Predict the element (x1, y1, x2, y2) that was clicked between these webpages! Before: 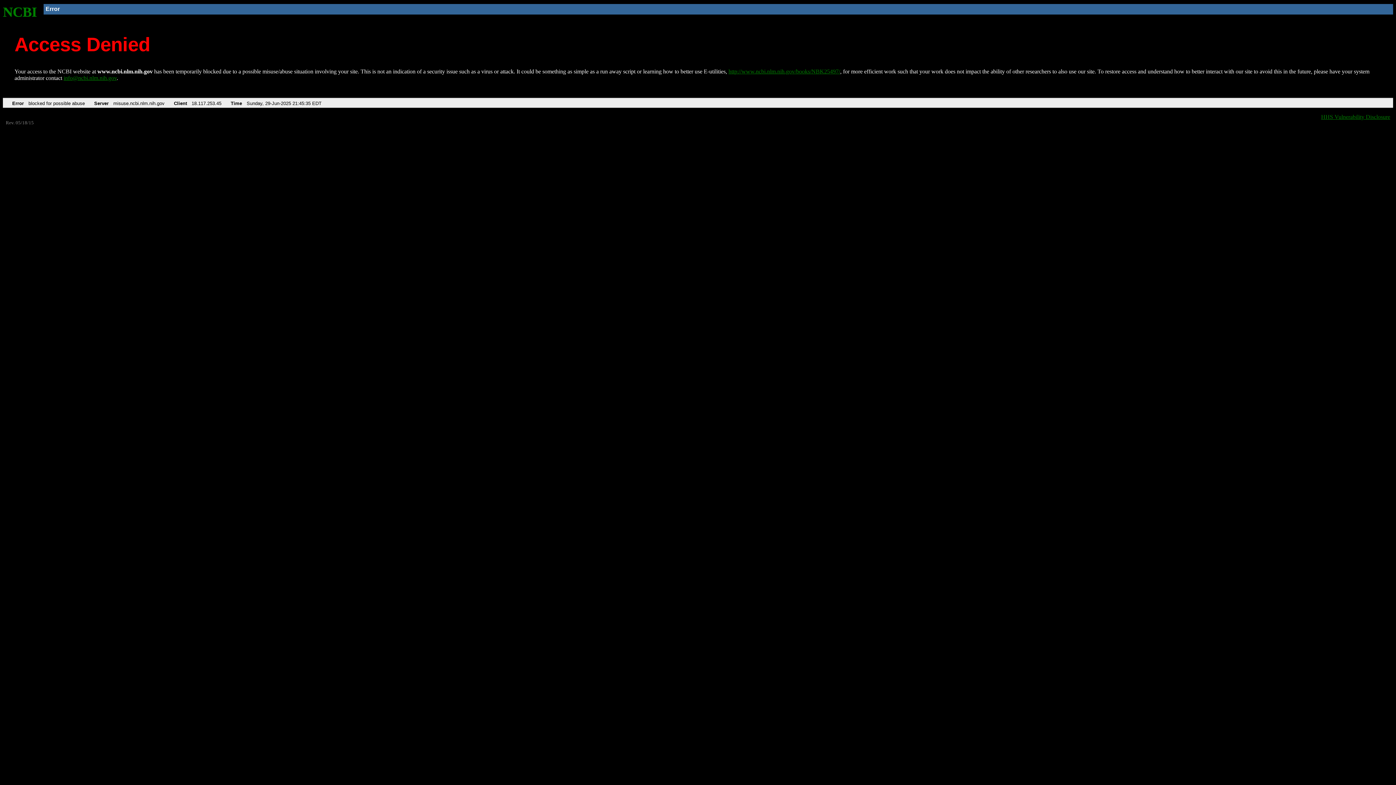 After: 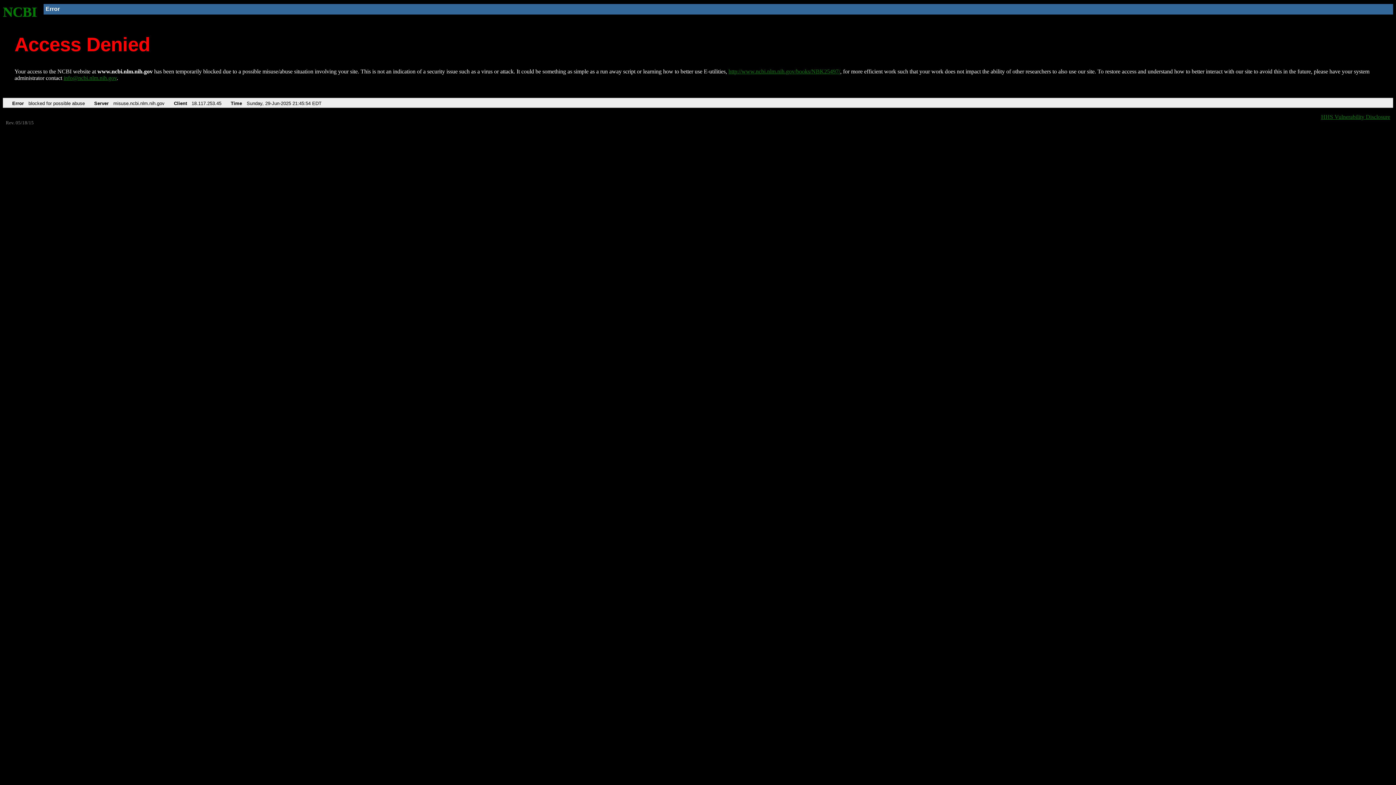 Action: bbox: (728, 68, 840, 74) label: http://www.ncbi.nlm.nih.gov/books/NBK25497/